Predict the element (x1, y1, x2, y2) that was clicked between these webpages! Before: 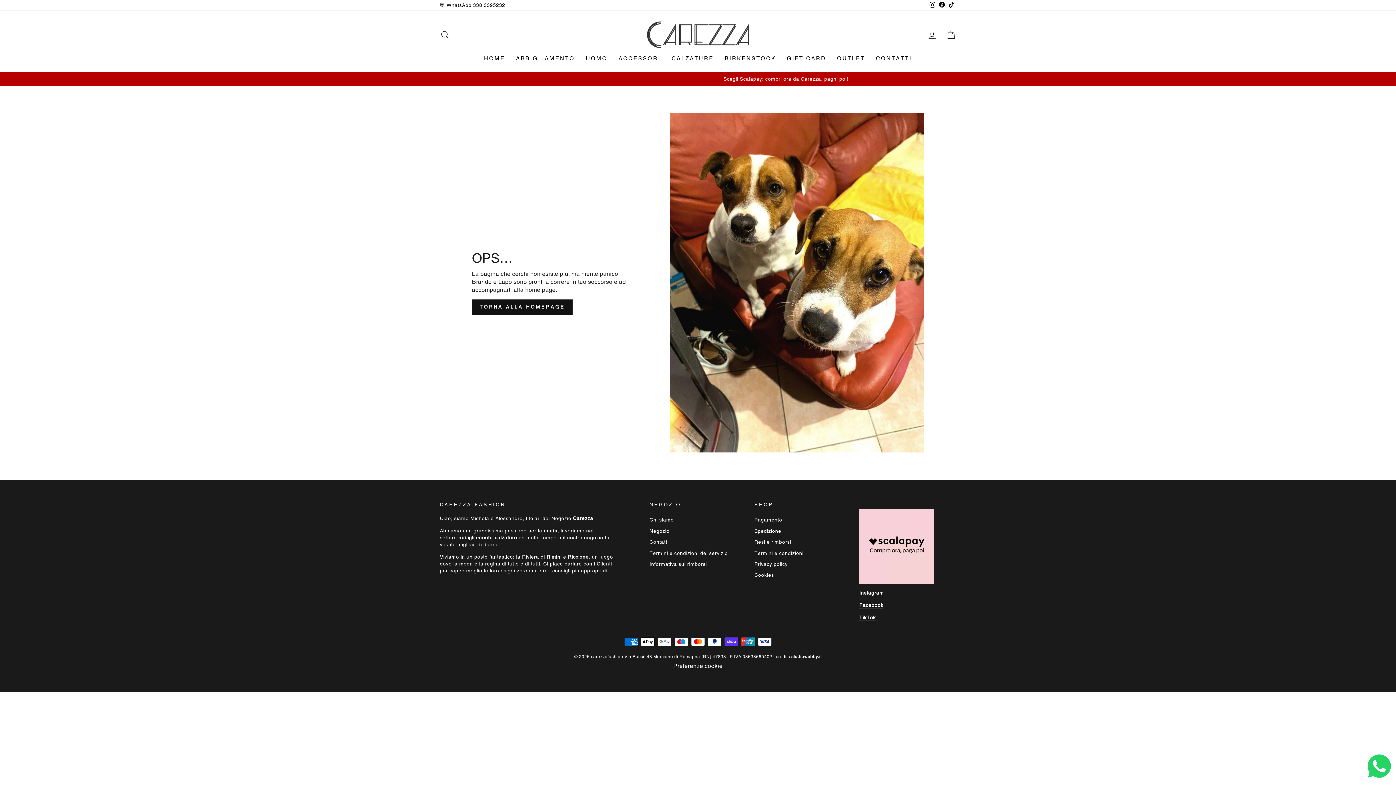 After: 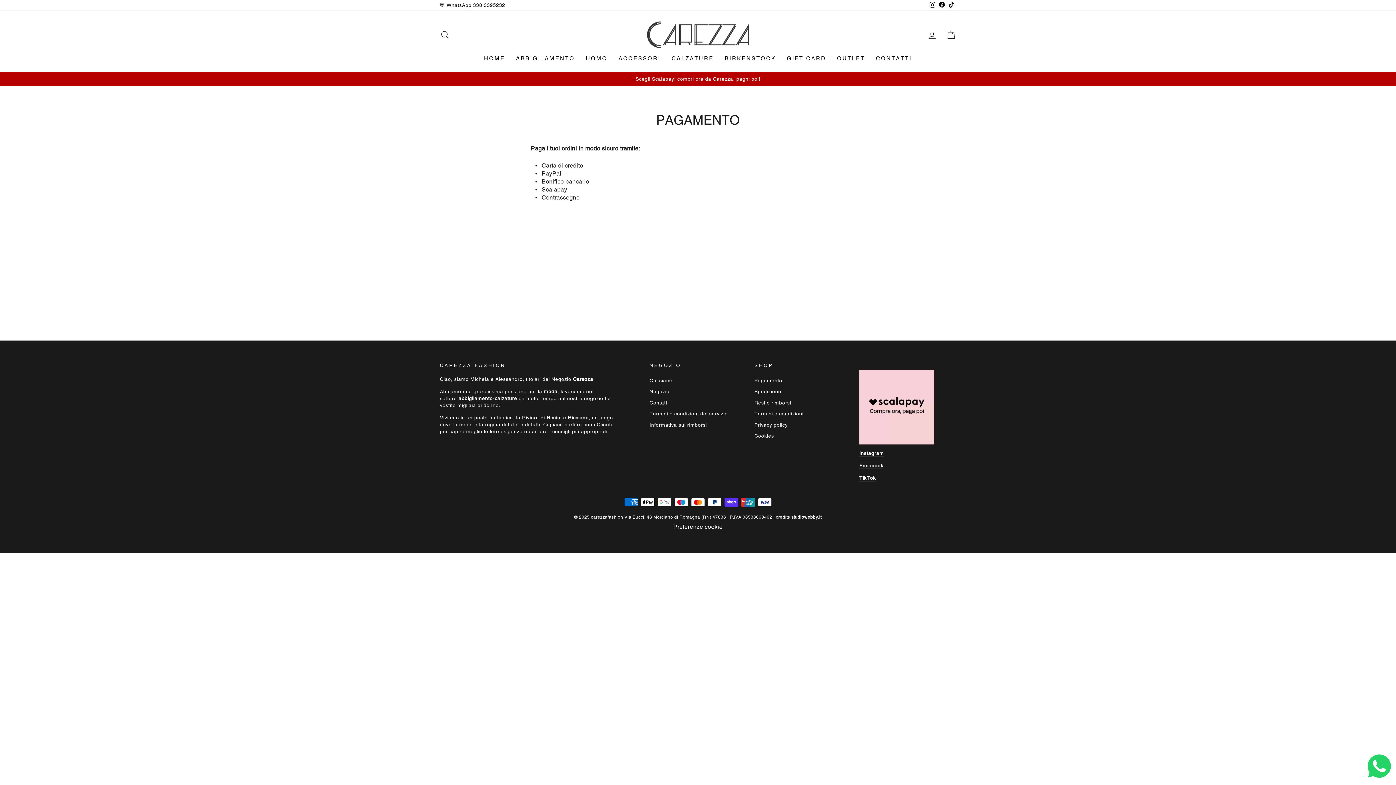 Action: label: Pagamento bbox: (754, 515, 782, 525)